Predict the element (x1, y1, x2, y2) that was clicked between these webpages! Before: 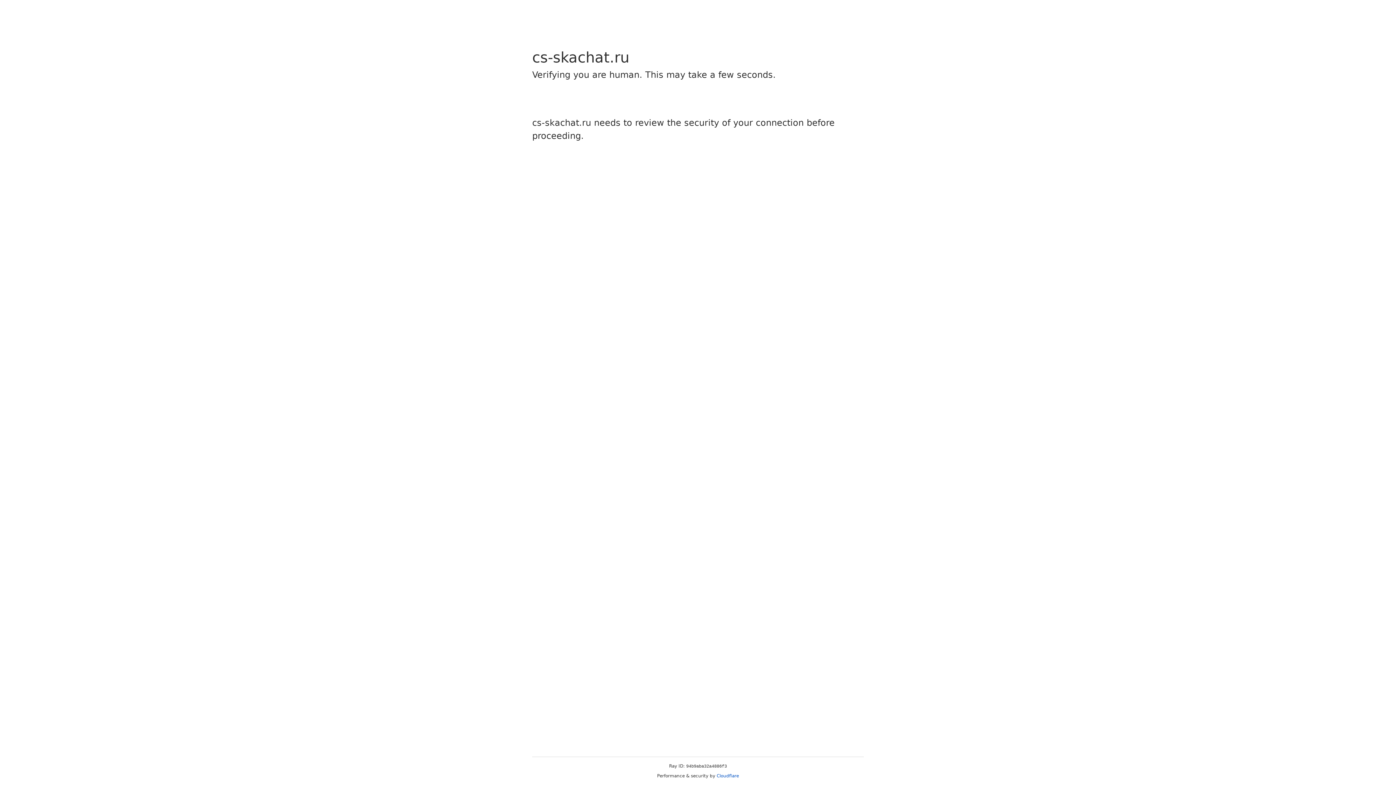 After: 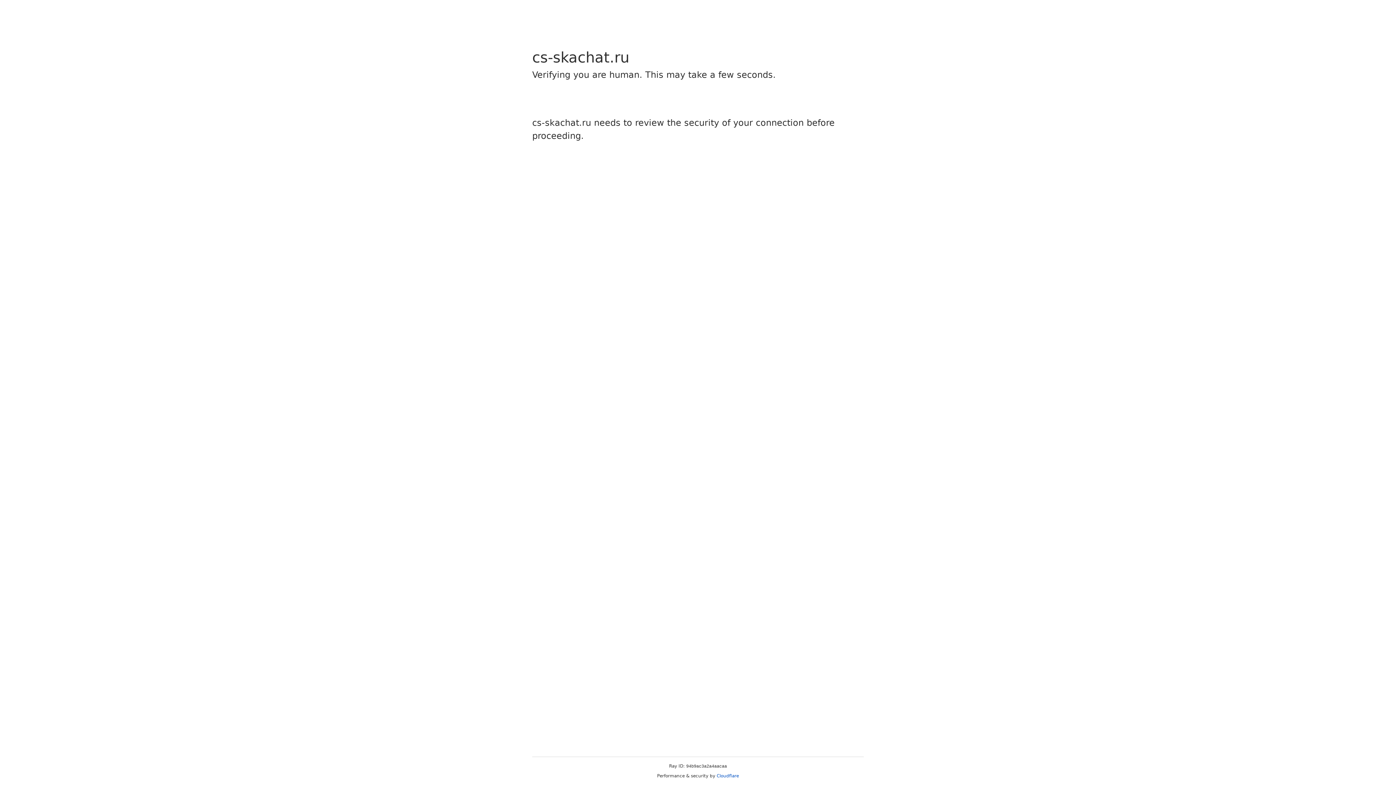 Action: label: Cloudflare bbox: (716, 773, 739, 778)